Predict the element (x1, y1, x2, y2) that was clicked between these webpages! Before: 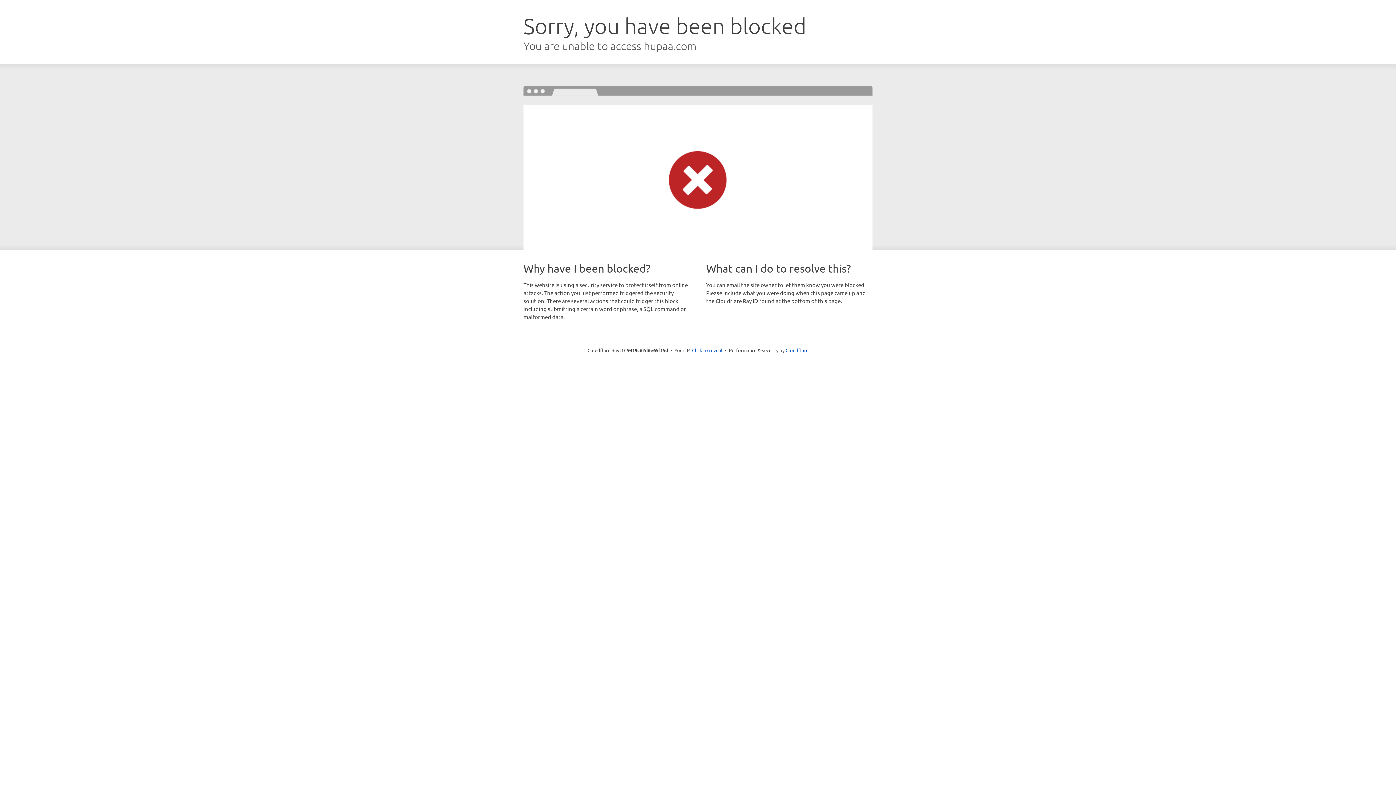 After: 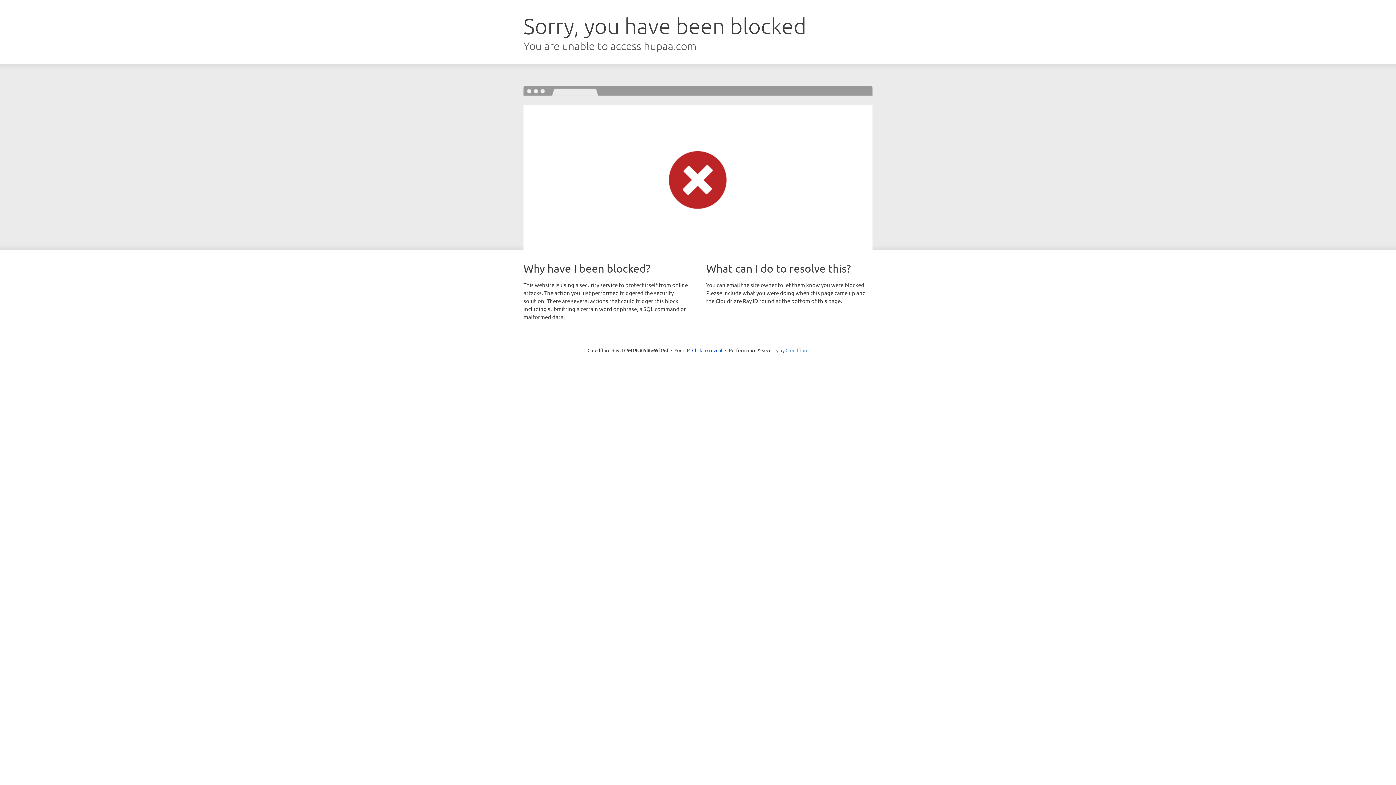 Action: bbox: (785, 347, 808, 353) label: Cloudflare